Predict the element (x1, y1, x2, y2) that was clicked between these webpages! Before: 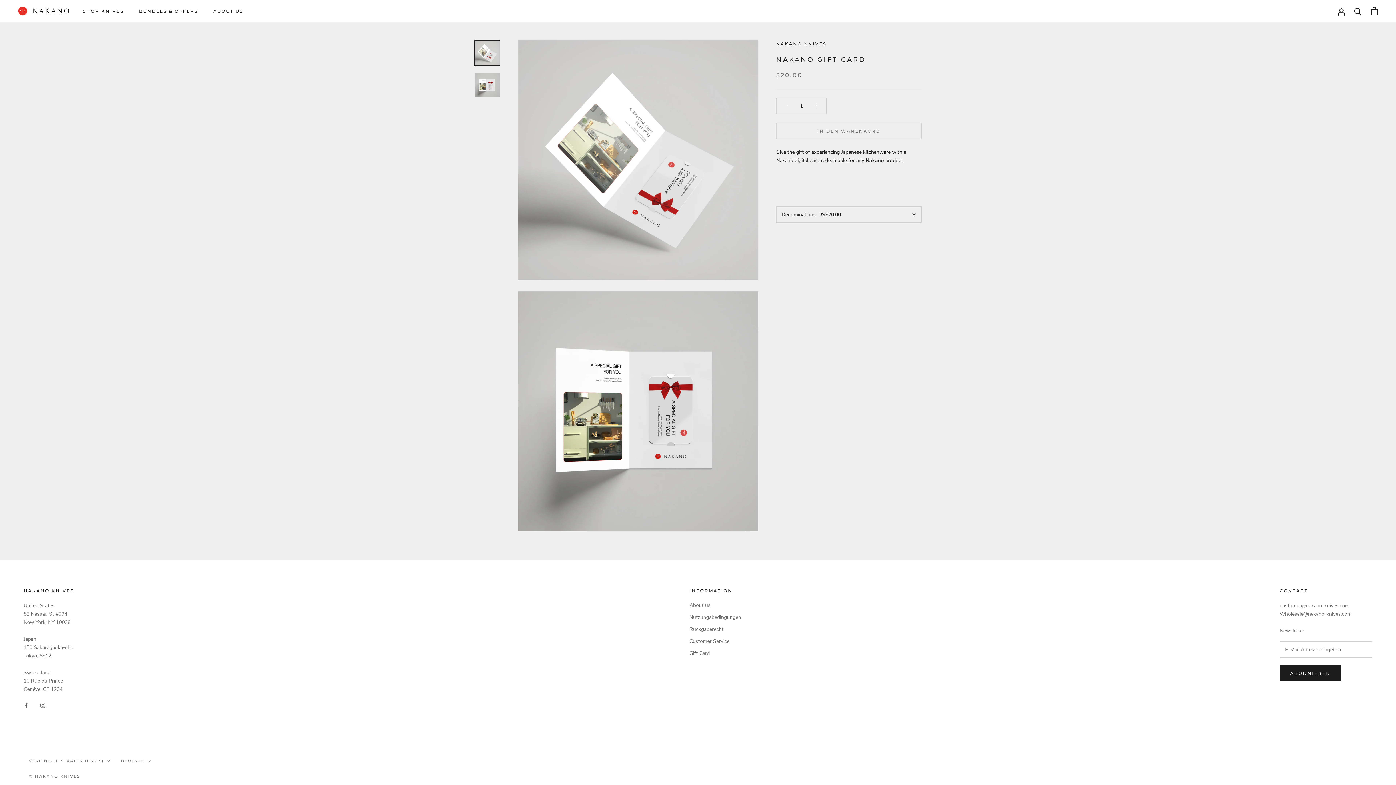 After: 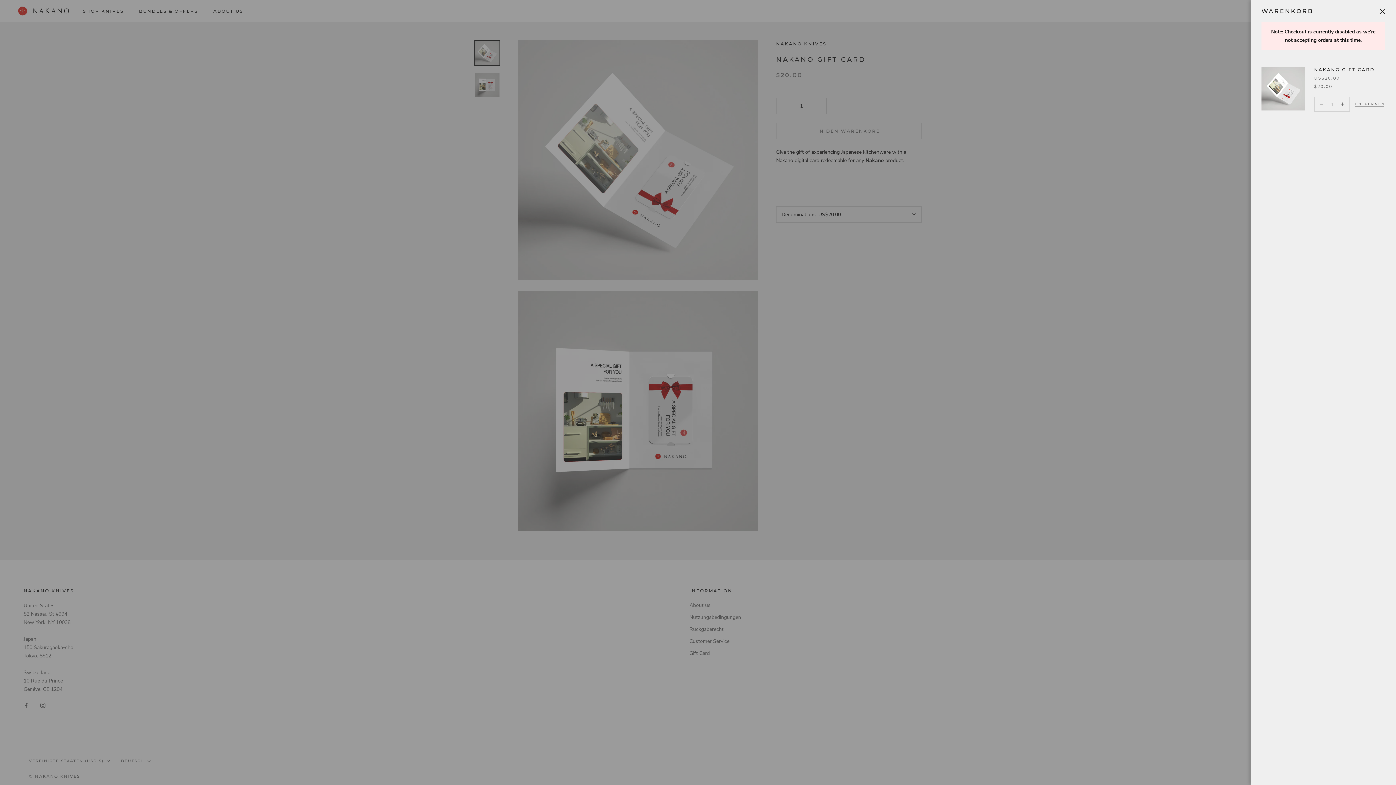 Action: label: IN DEN WARENKORB bbox: (776, 122, 921, 139)